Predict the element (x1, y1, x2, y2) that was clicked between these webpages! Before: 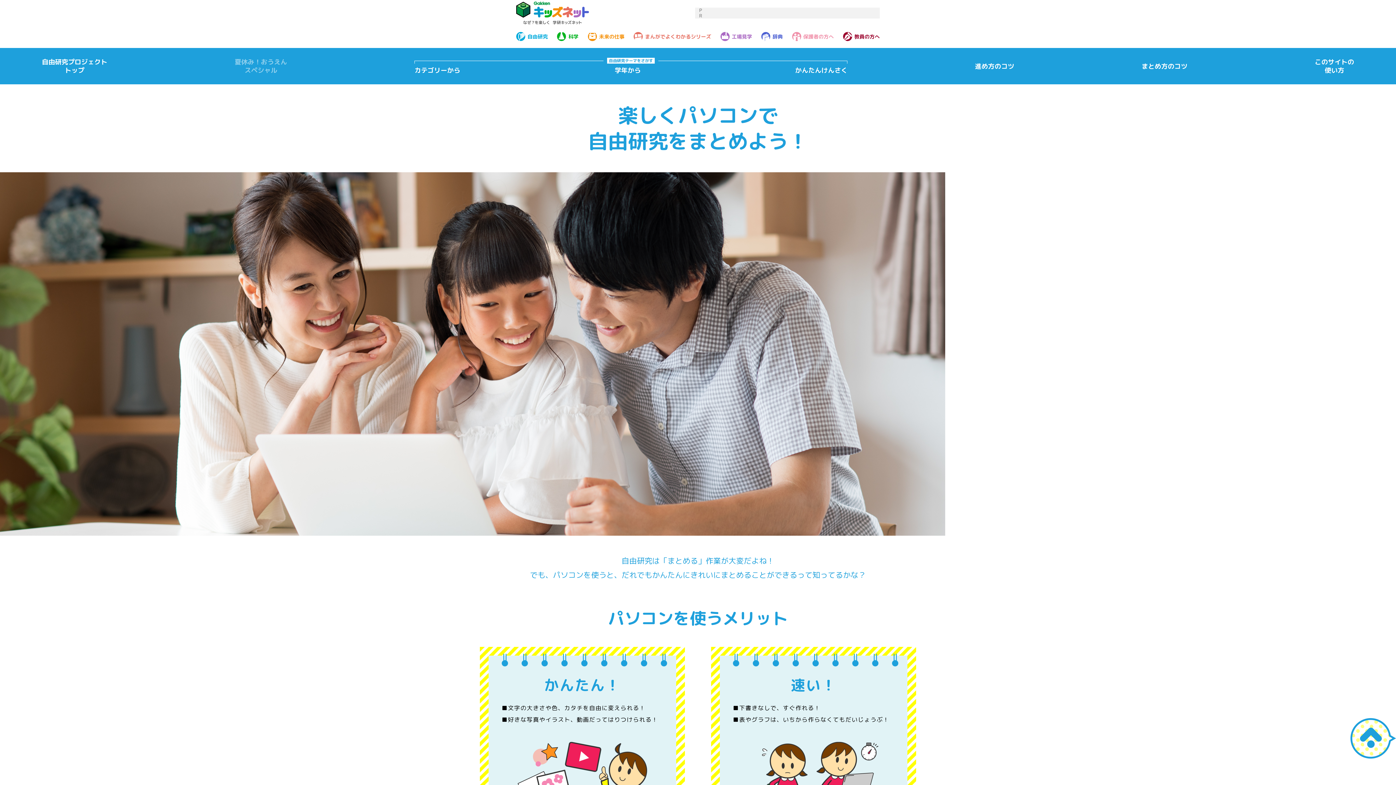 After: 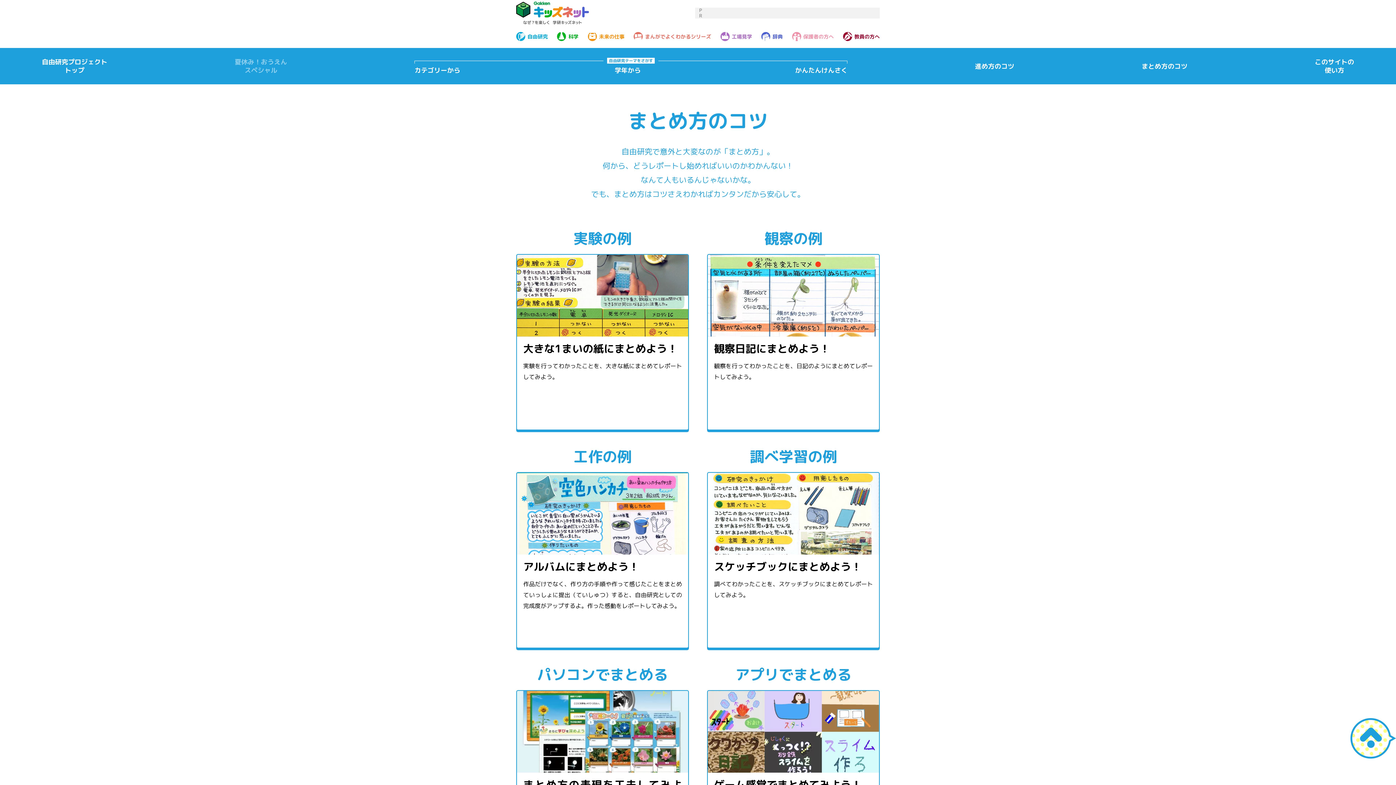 Action: label: まとめ方のコツ bbox: (1141, 48, 1187, 84)